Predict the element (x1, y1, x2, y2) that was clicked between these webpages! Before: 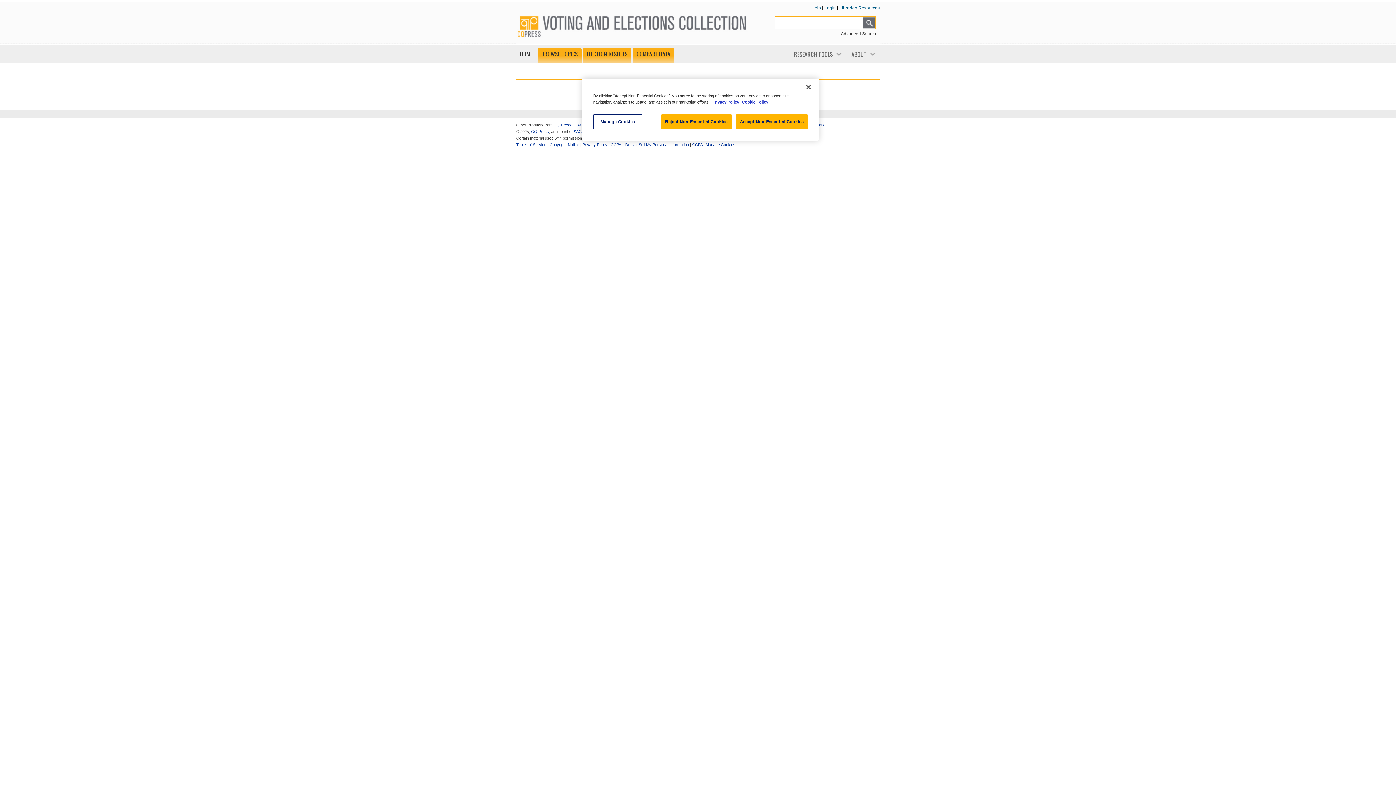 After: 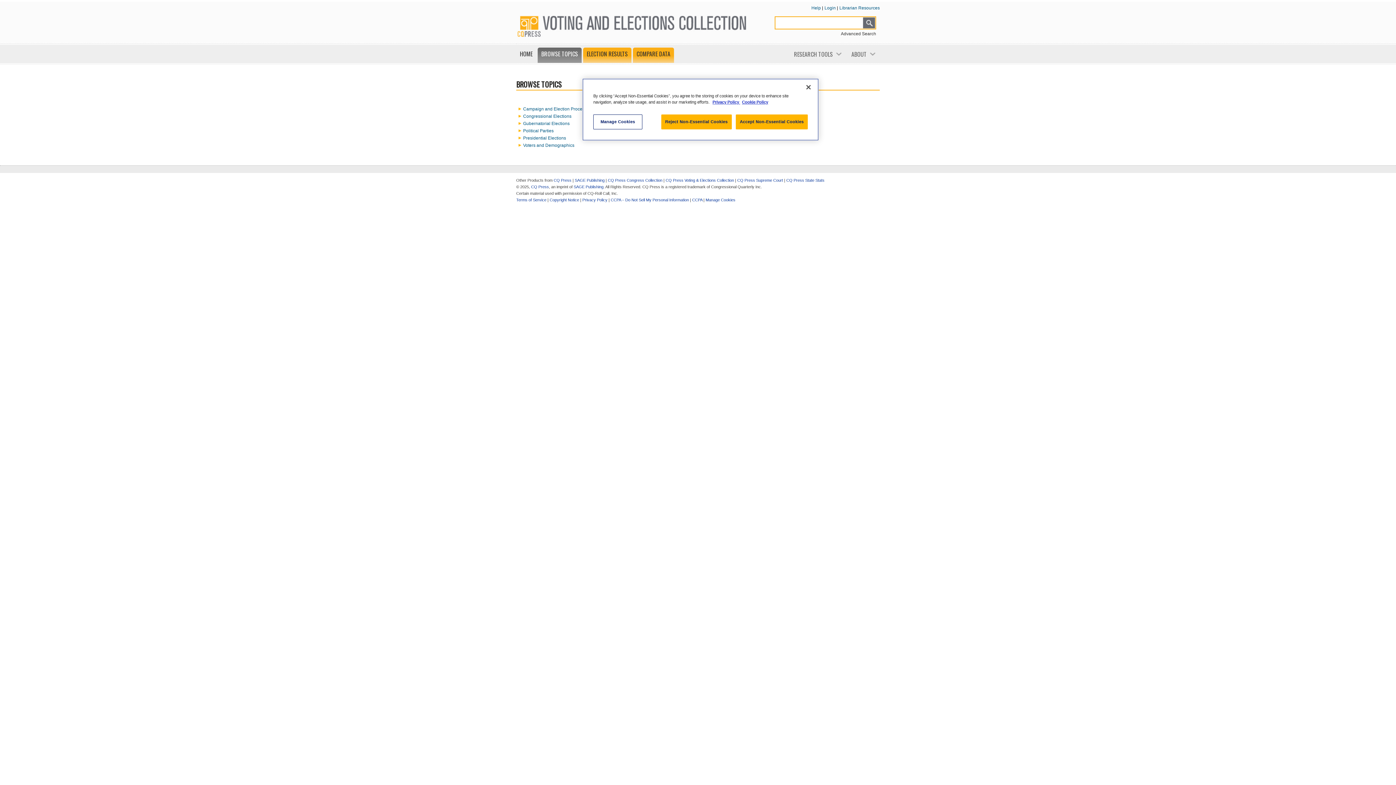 Action: label: BROWSE TOPICS bbox: (541, 49, 578, 58)